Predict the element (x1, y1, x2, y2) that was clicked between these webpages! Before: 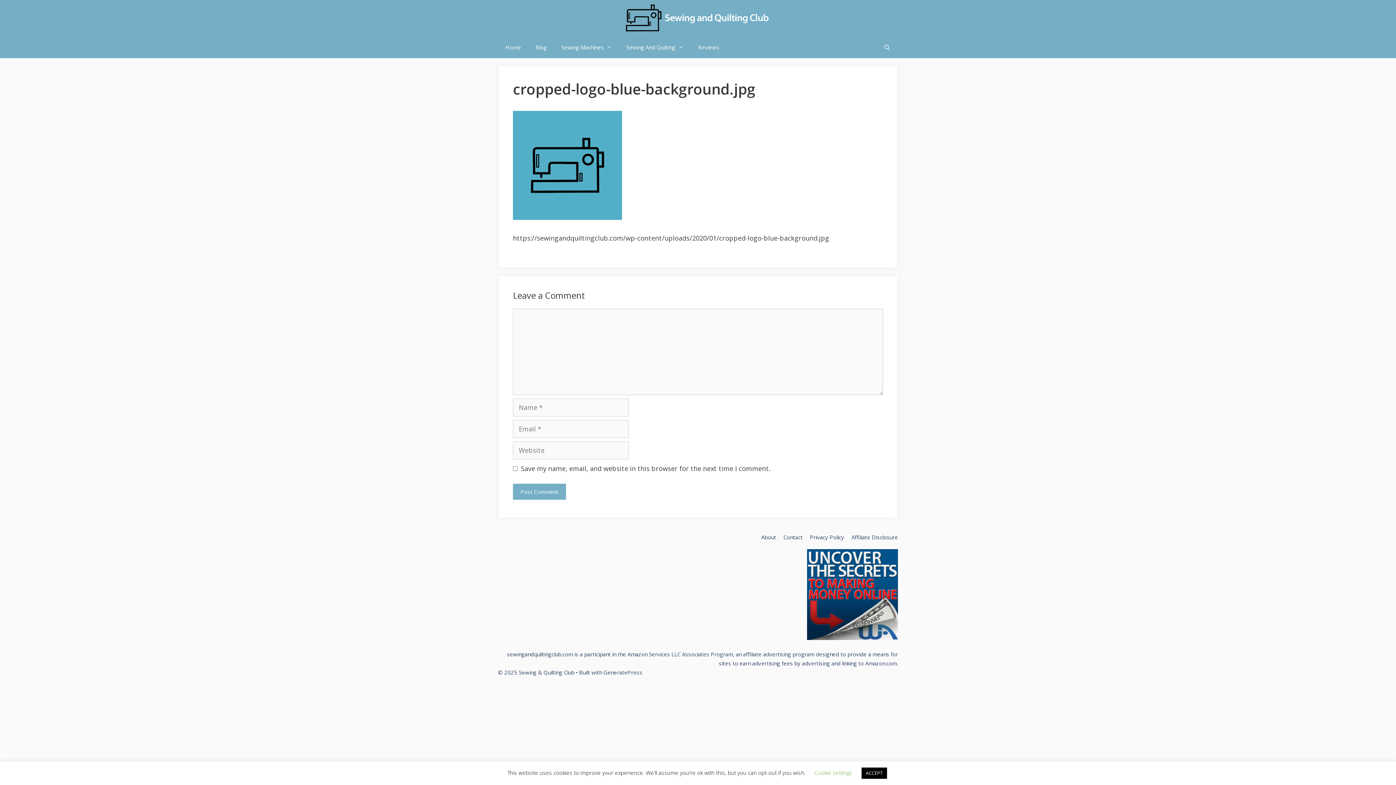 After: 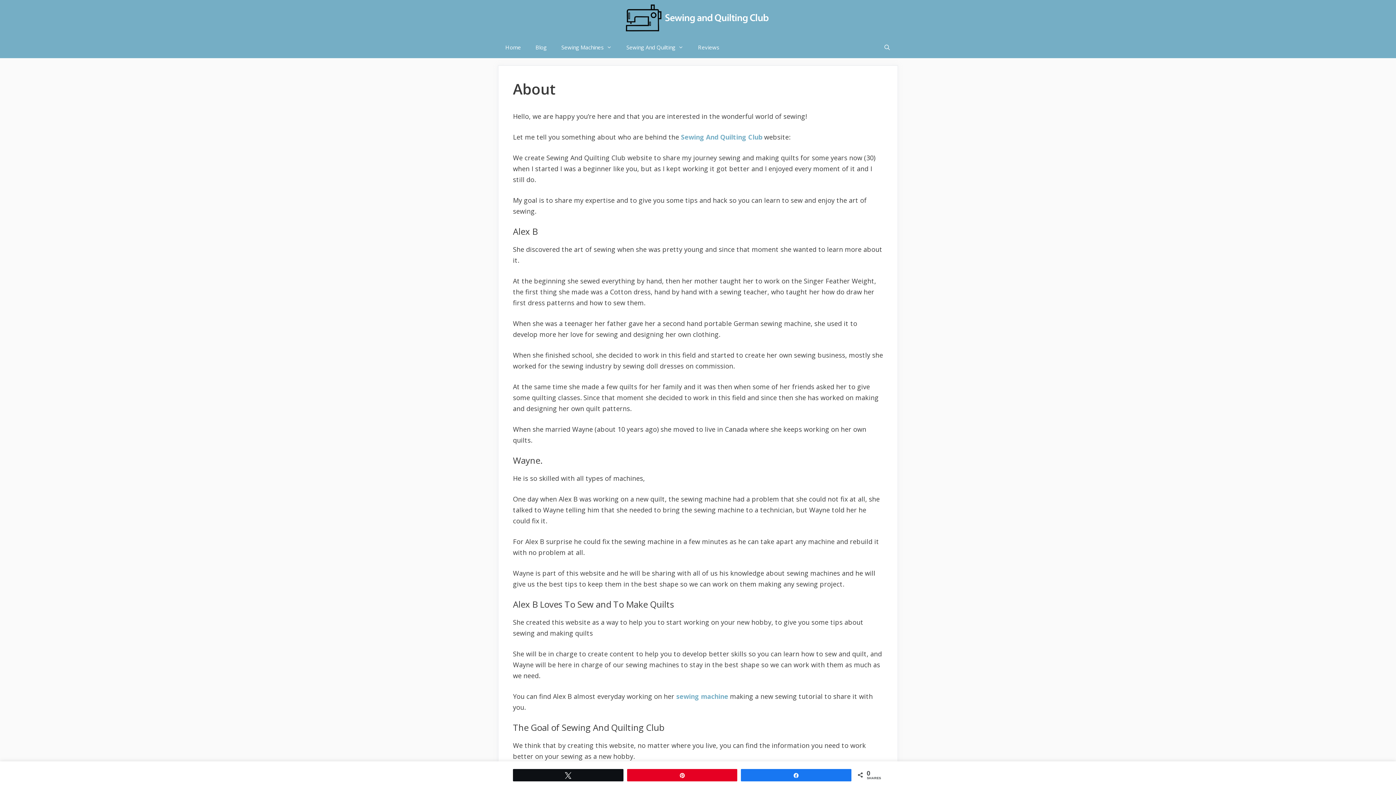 Action: bbox: (761, 533, 776, 541) label: About